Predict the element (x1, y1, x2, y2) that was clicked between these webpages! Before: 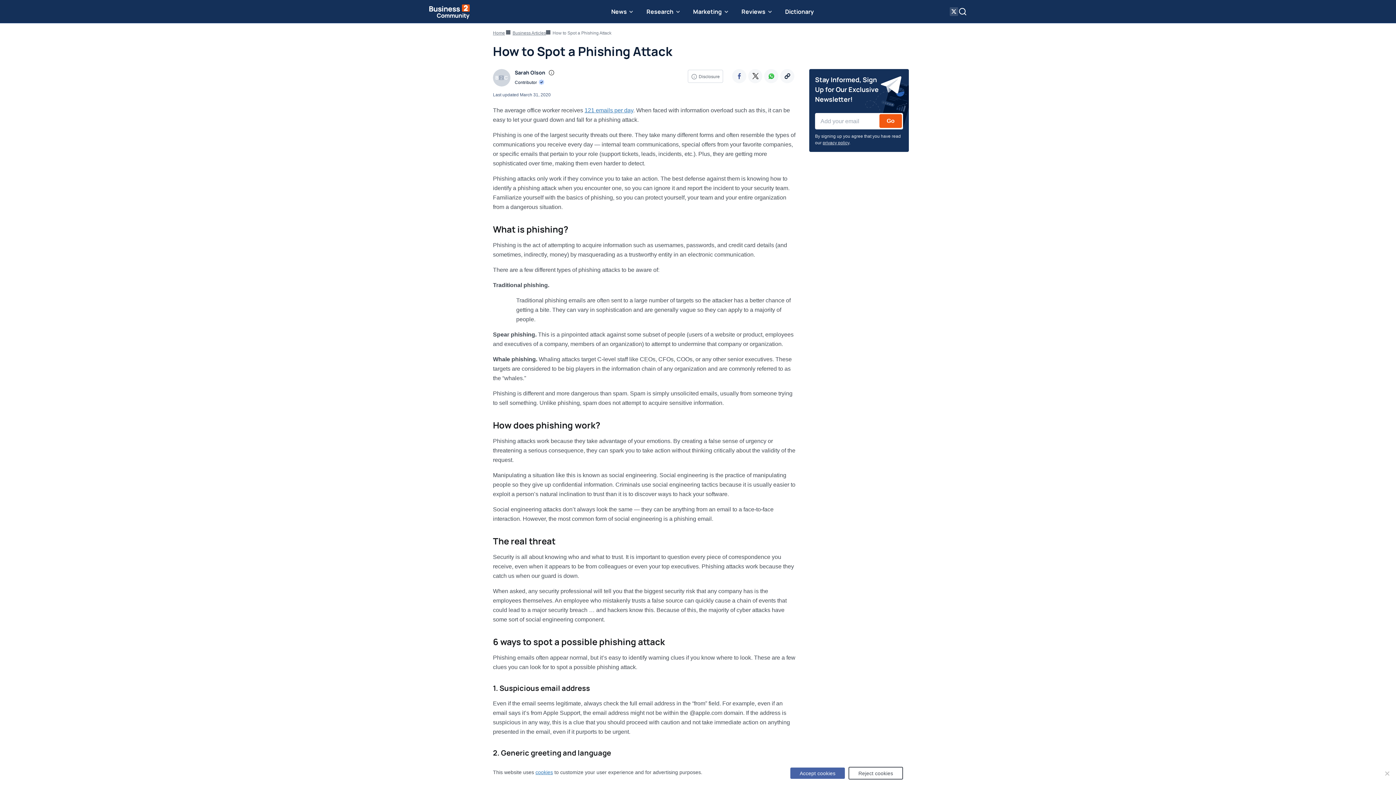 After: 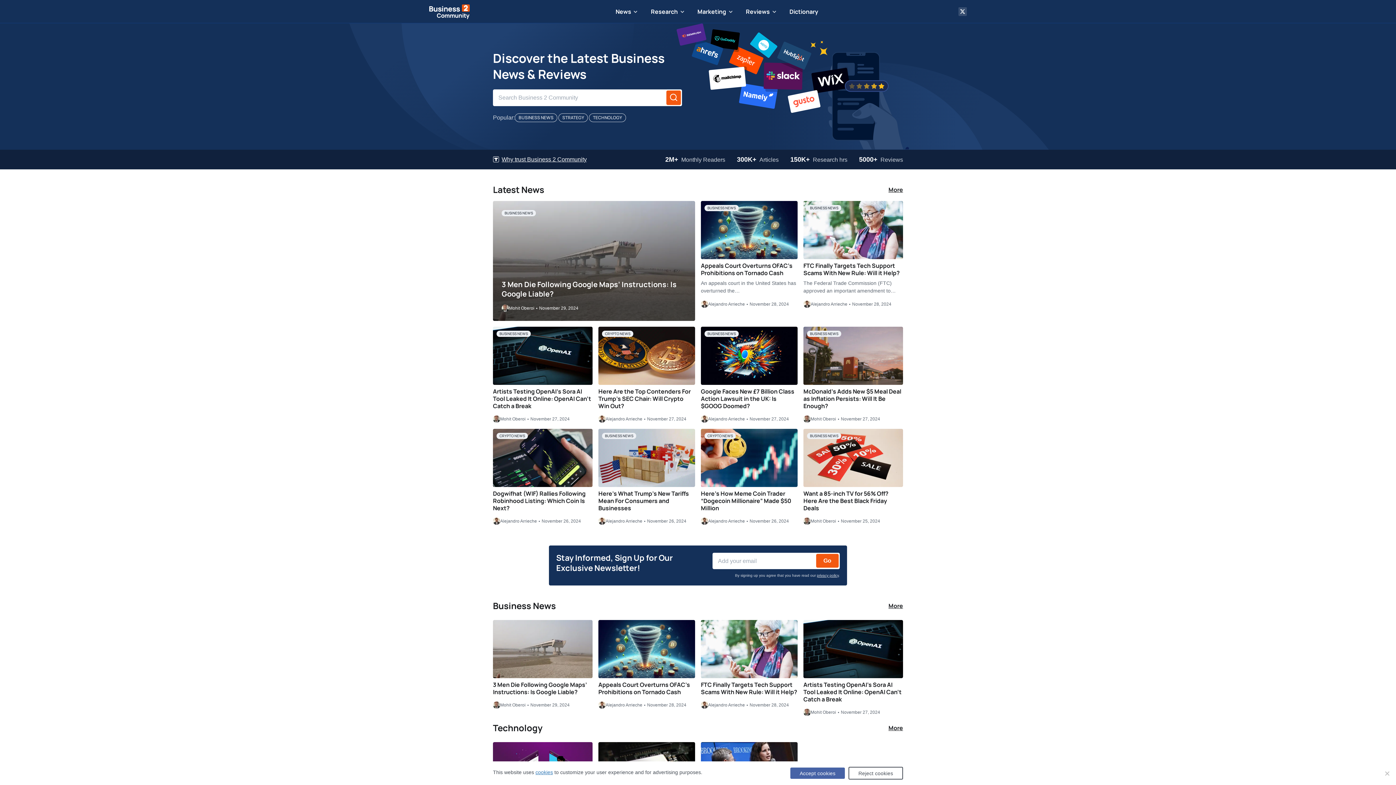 Action: bbox: (429, 4, 469, 19)